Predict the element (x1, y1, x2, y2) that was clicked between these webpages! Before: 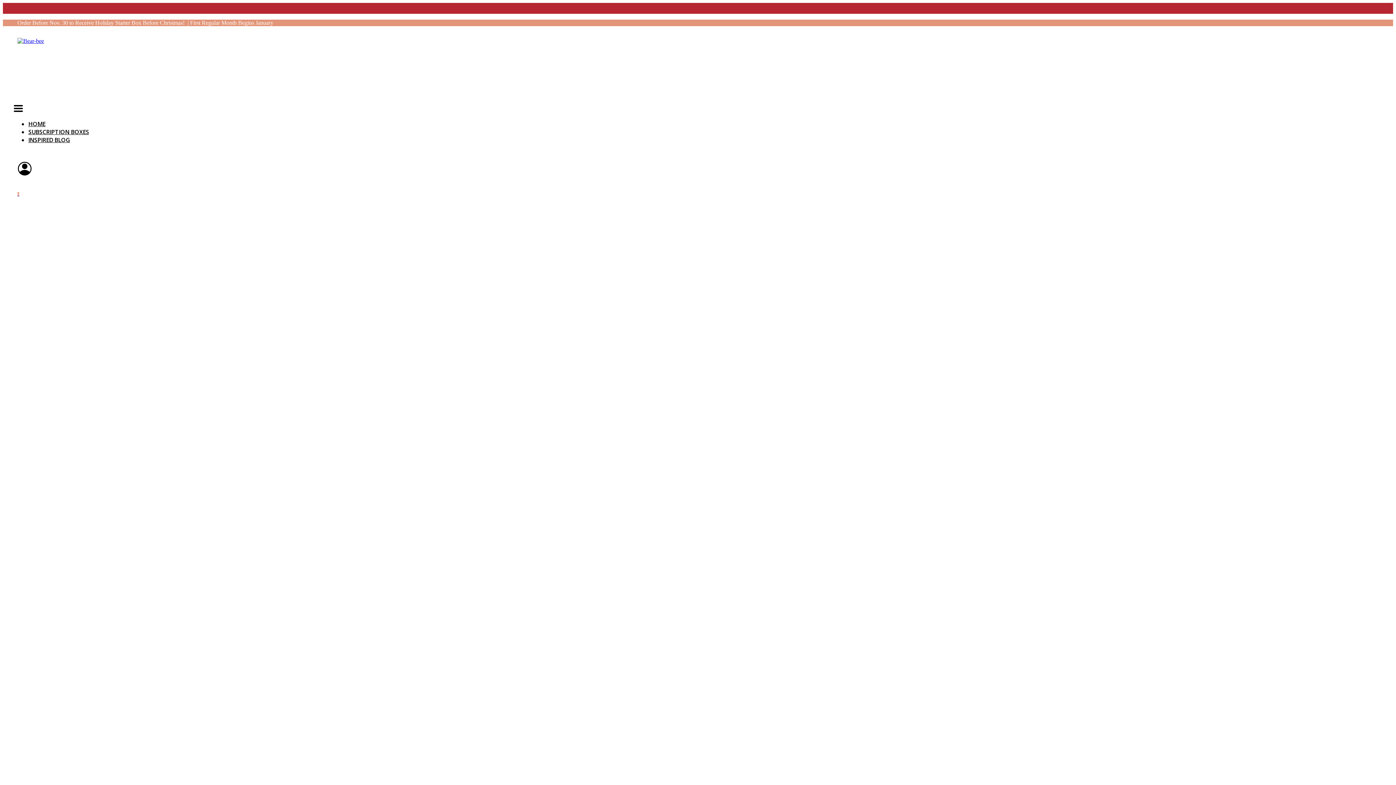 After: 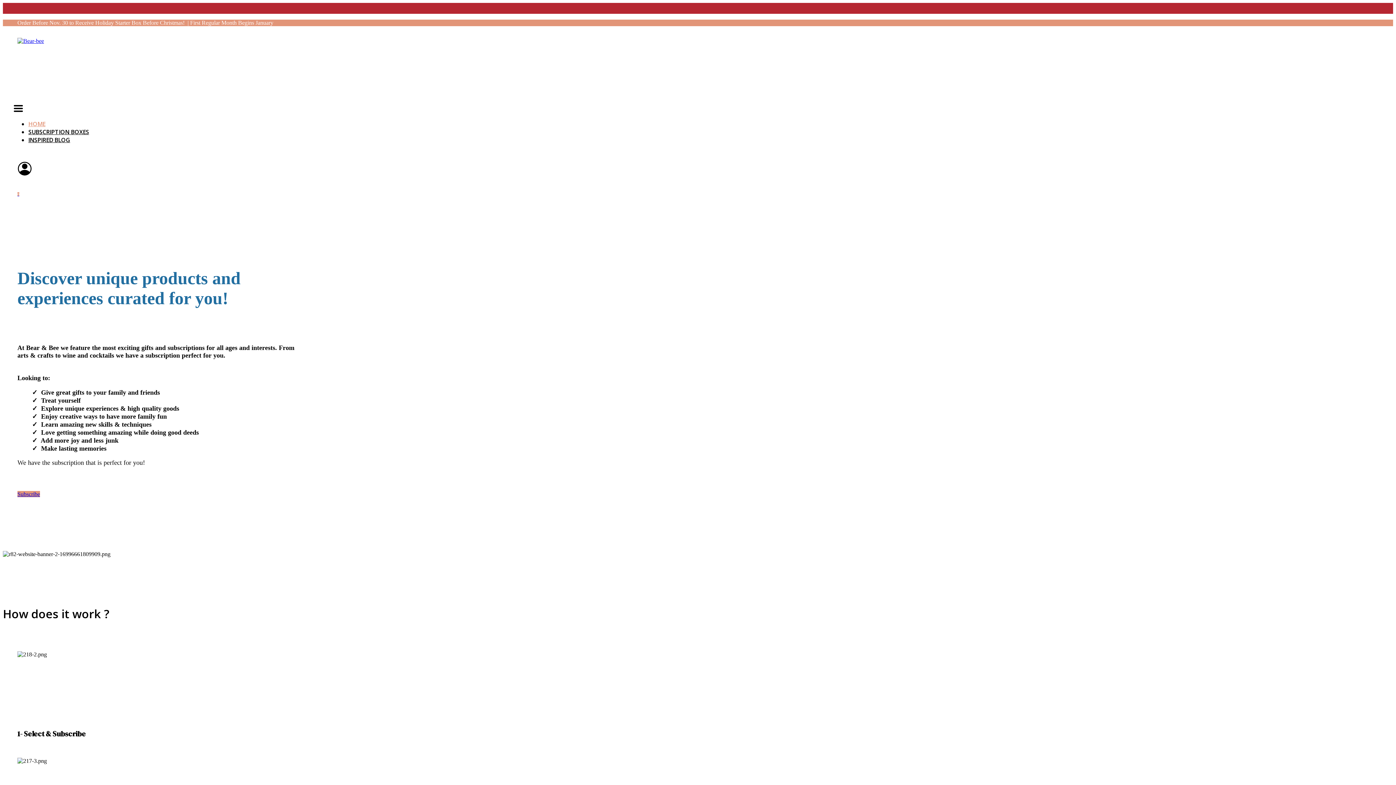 Action: bbox: (17, 37, 97, 93)